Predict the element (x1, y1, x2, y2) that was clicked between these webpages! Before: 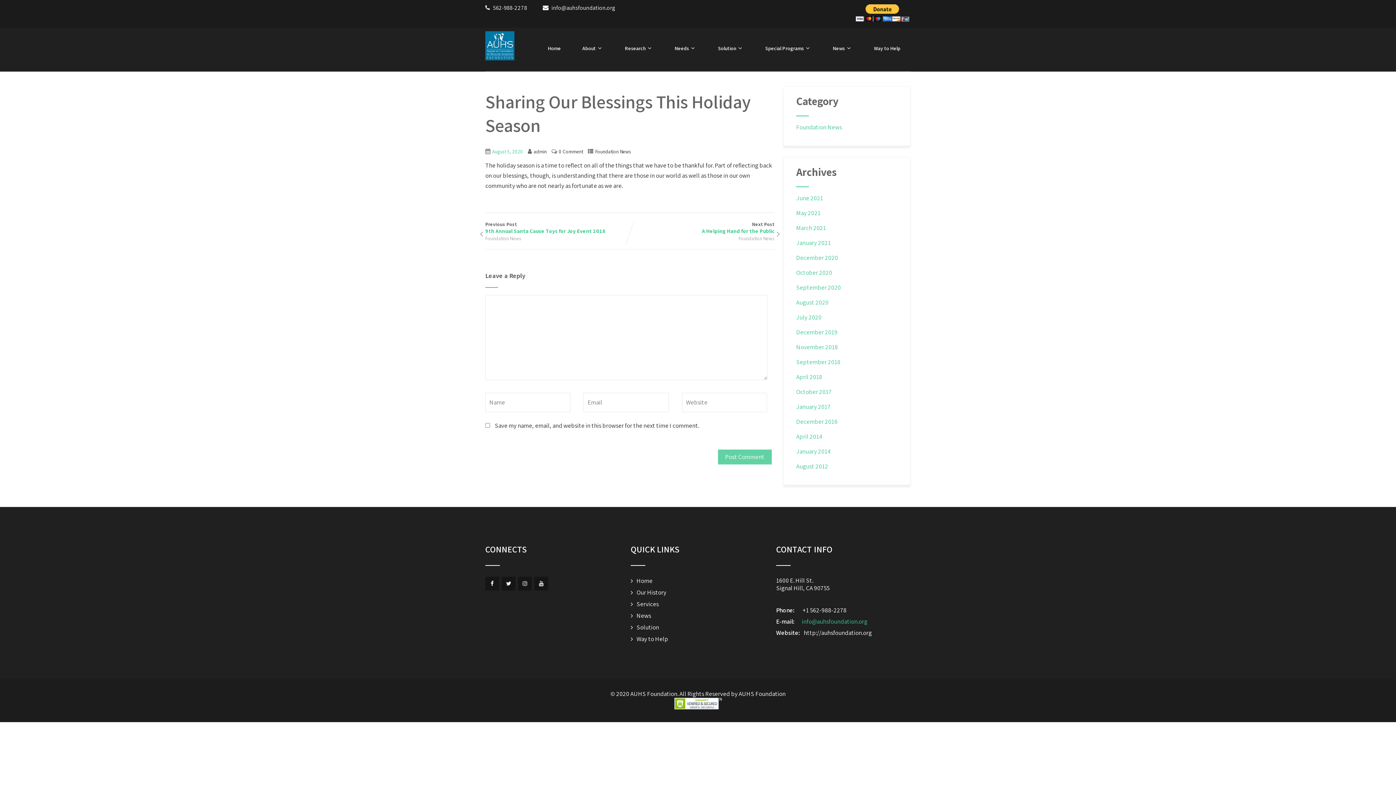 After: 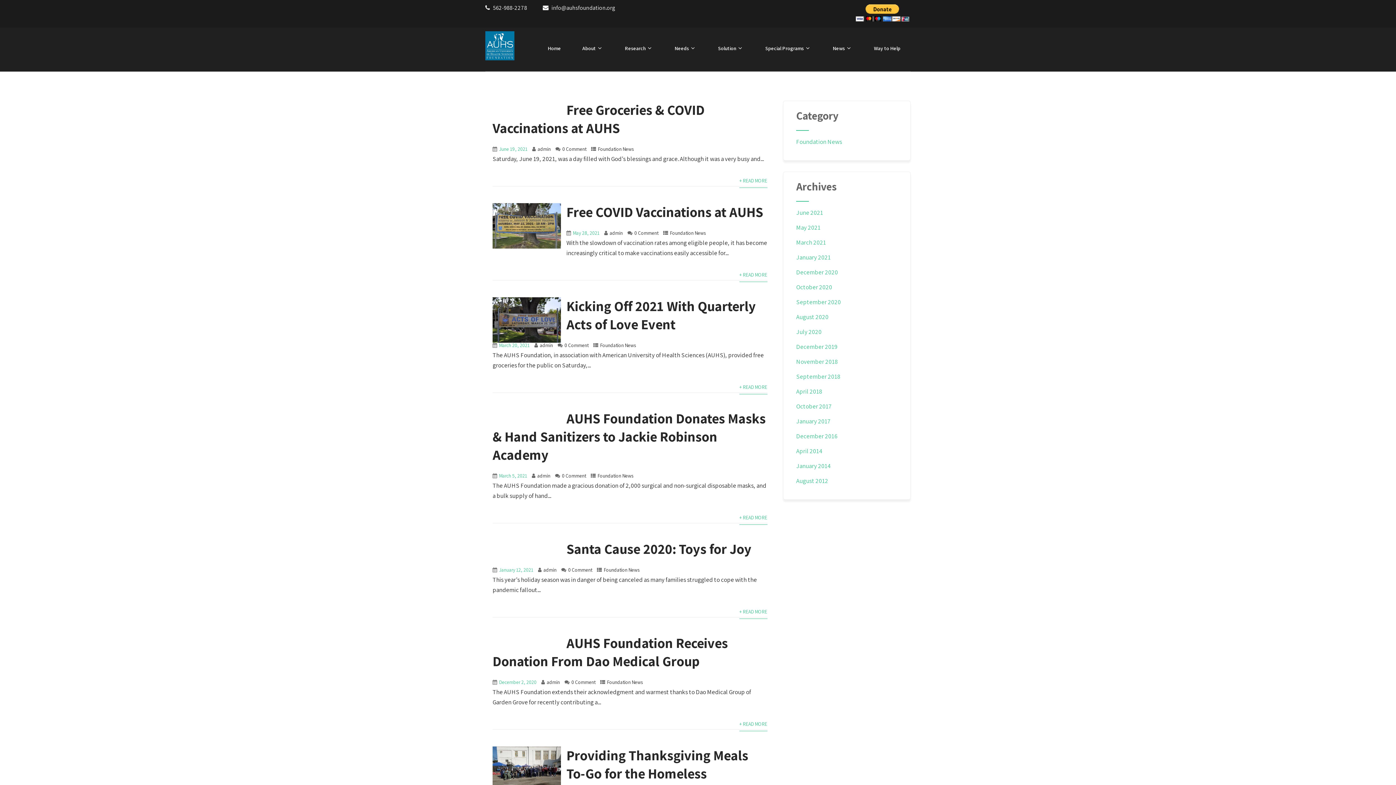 Action: bbox: (796, 123, 842, 131) label: Foundation News